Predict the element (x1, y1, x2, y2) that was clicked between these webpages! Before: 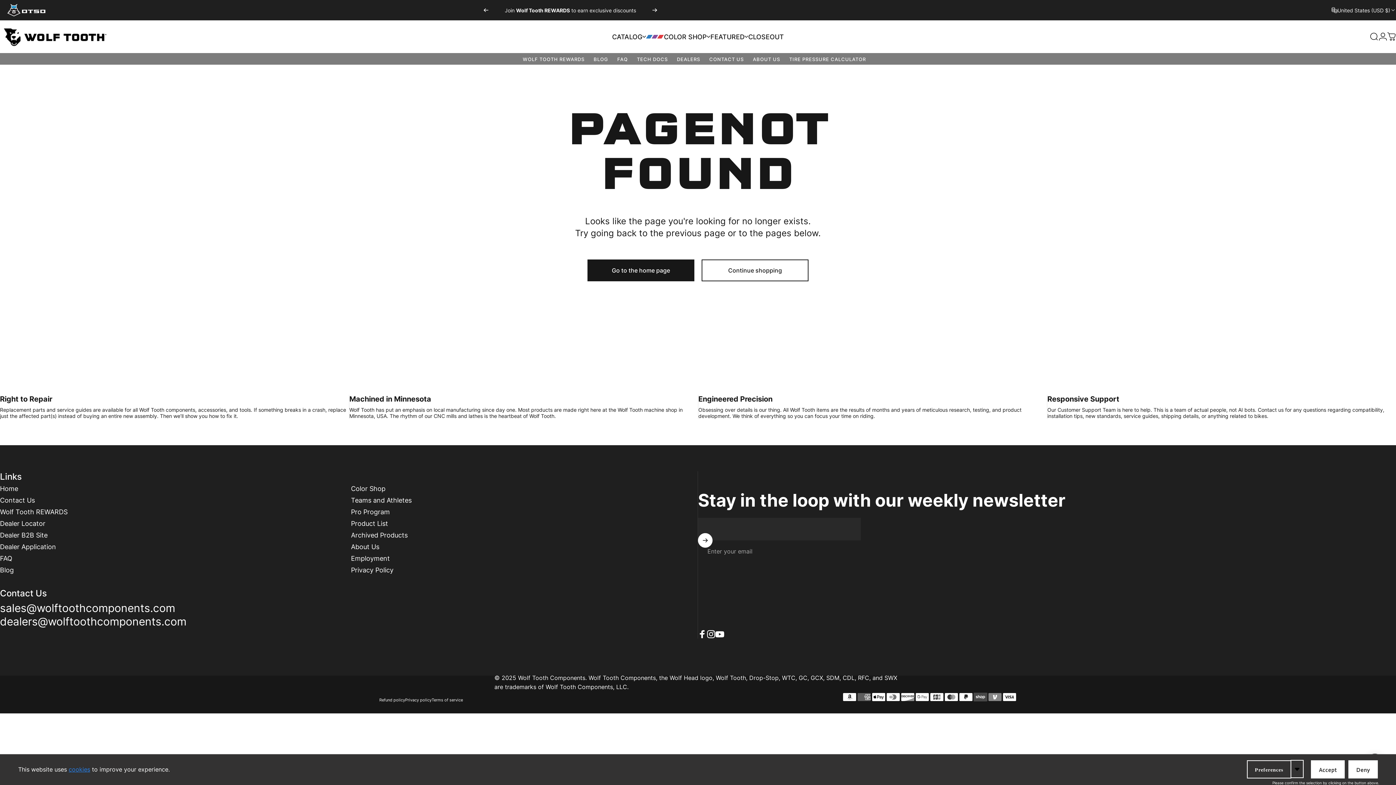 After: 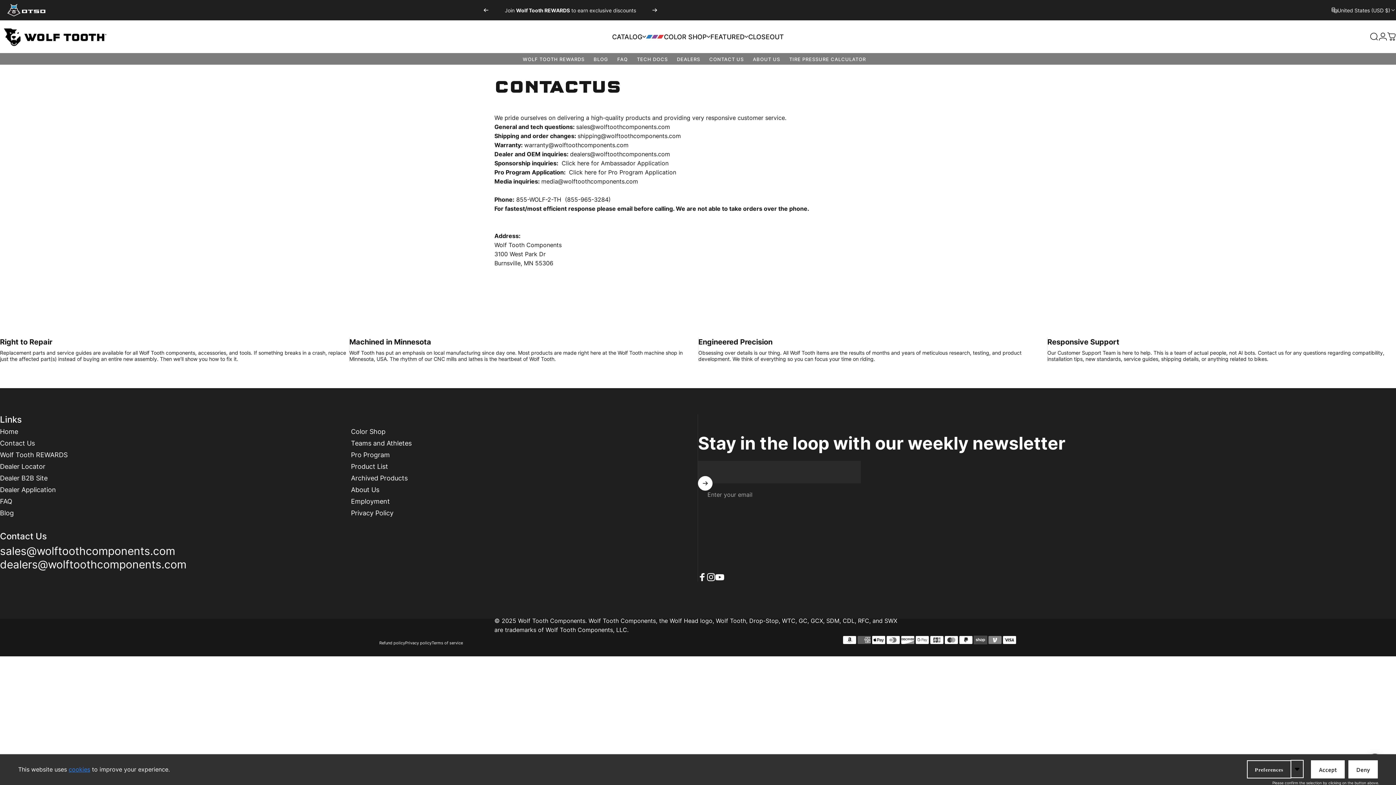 Action: bbox: (709, 56, 744, 62) label: CONTACT US